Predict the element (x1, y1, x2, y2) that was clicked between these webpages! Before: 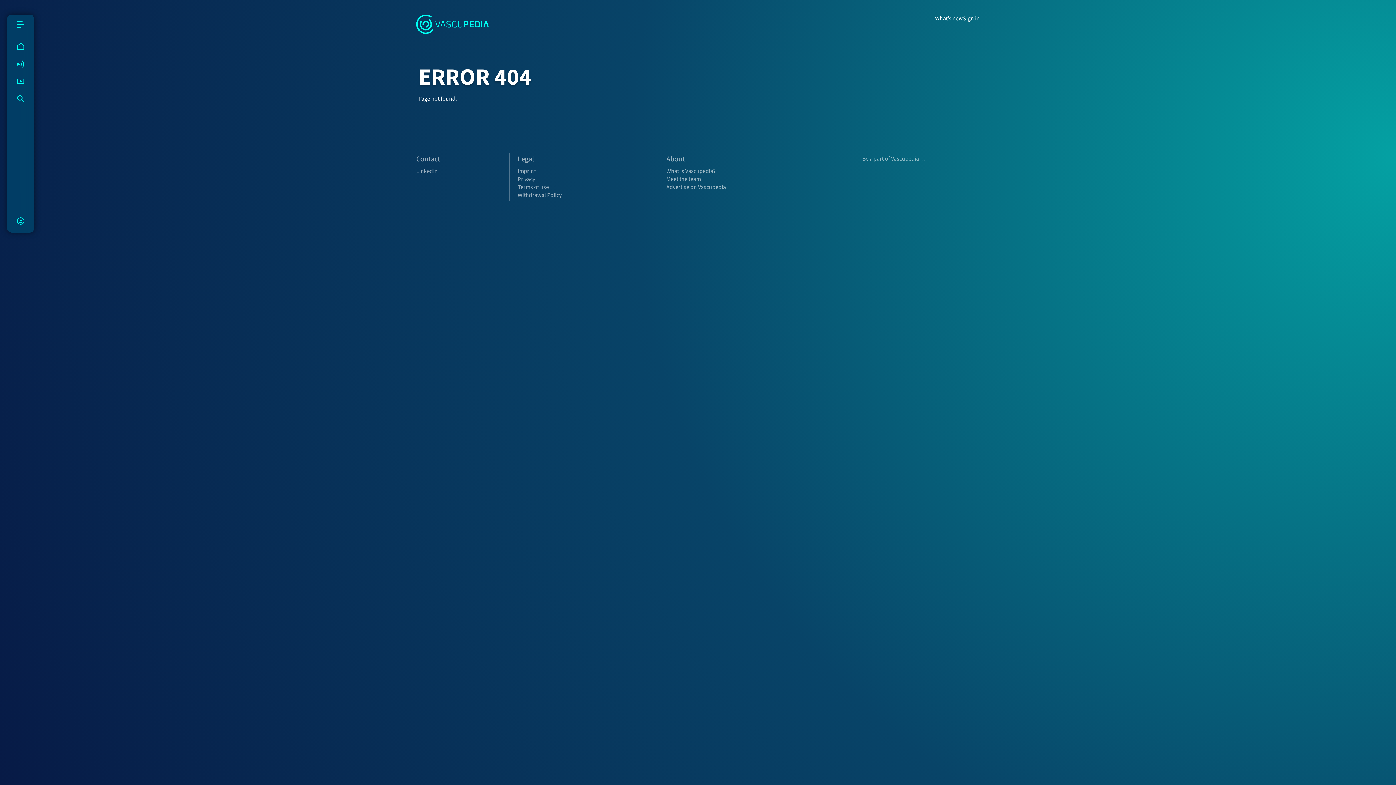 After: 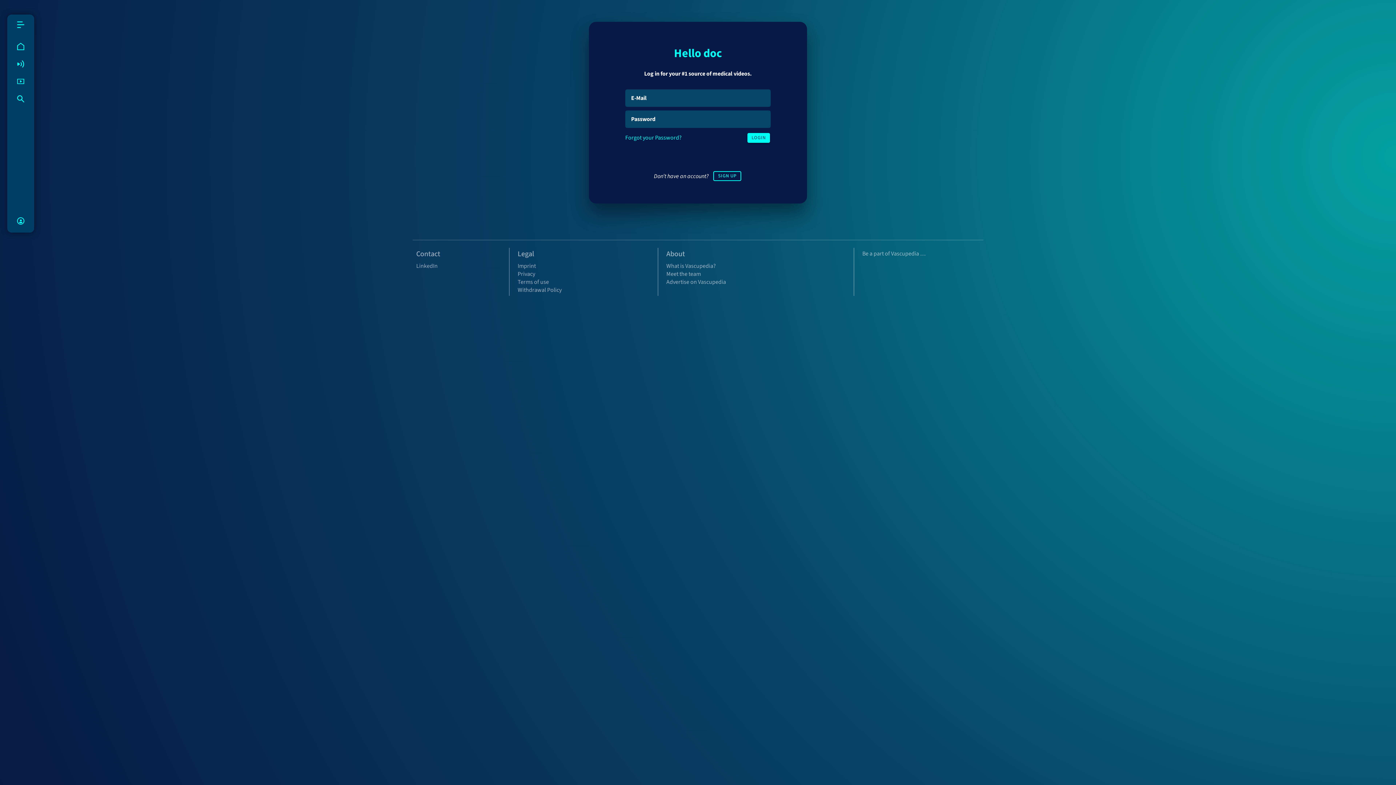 Action: label: Sign in bbox: (963, 14, 980, 22)